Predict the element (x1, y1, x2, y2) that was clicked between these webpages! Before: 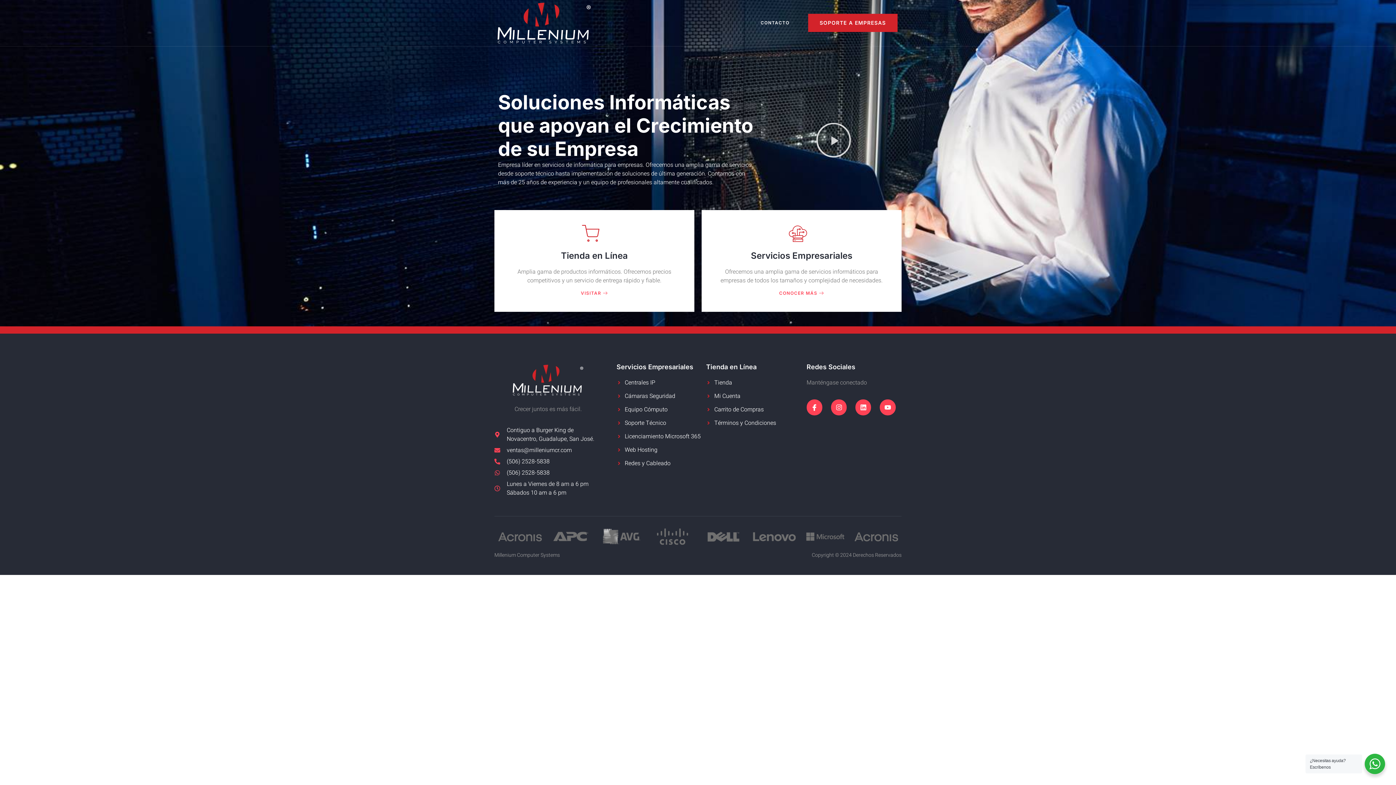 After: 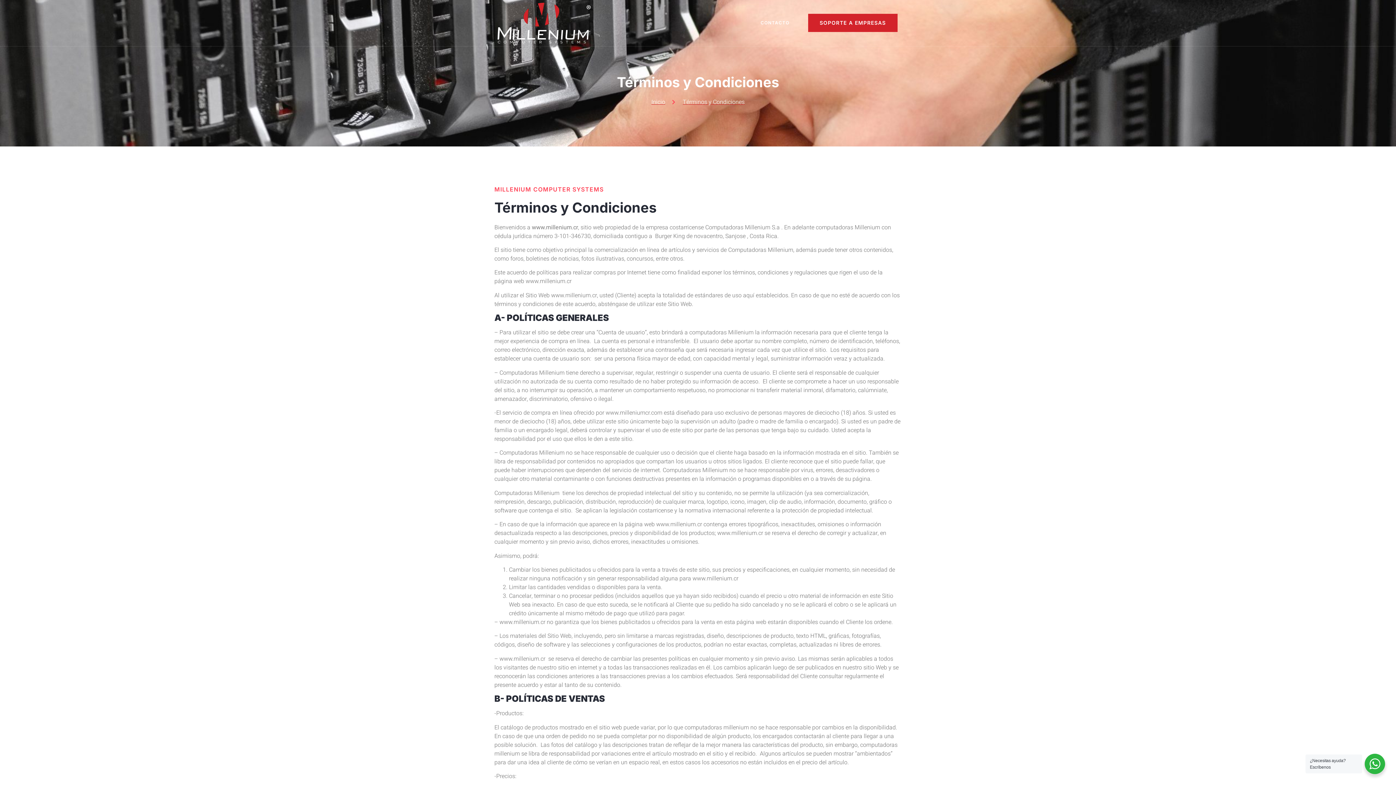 Action: label: Términos y Condiciones bbox: (706, 418, 795, 427)